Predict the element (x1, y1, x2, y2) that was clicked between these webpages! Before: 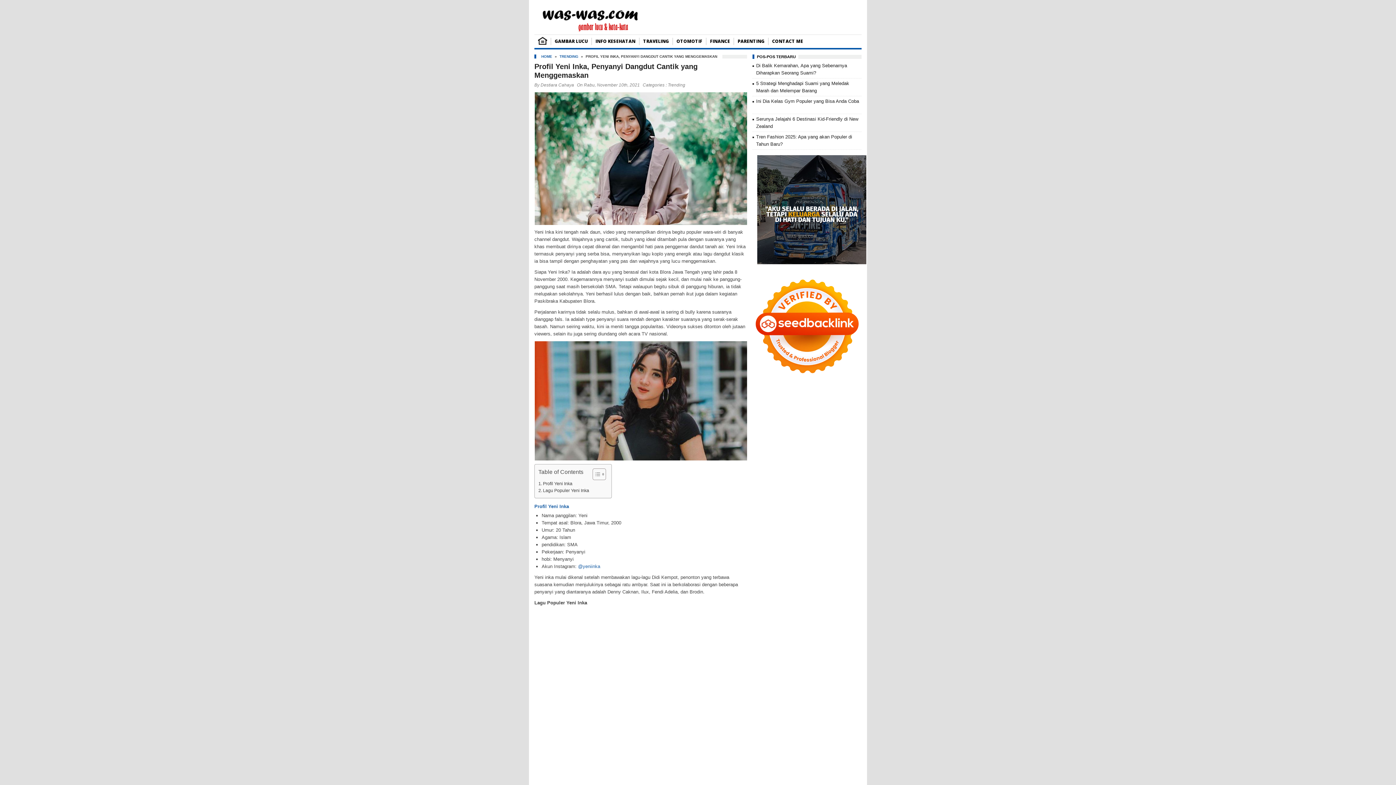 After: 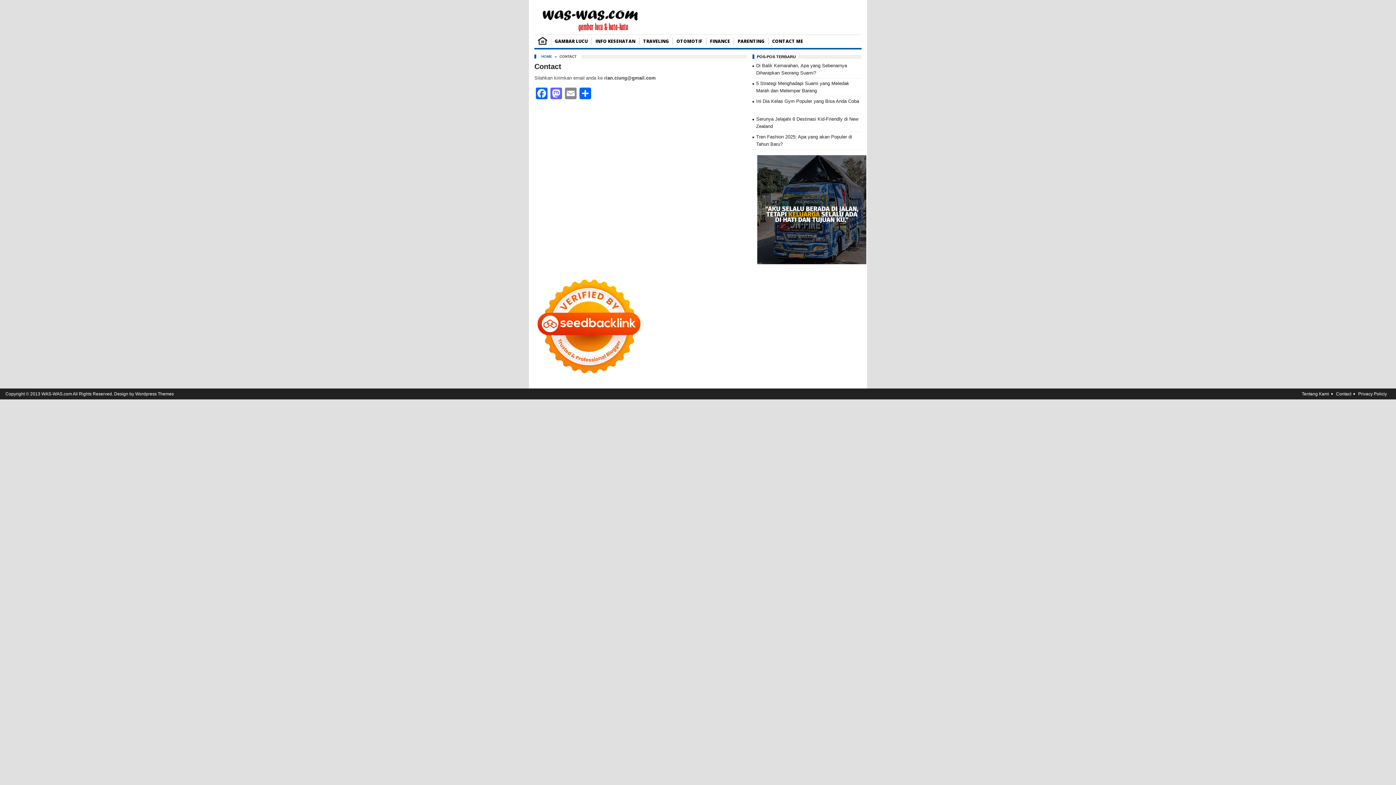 Action: bbox: (768, 37, 806, 45) label: CONTACT ME